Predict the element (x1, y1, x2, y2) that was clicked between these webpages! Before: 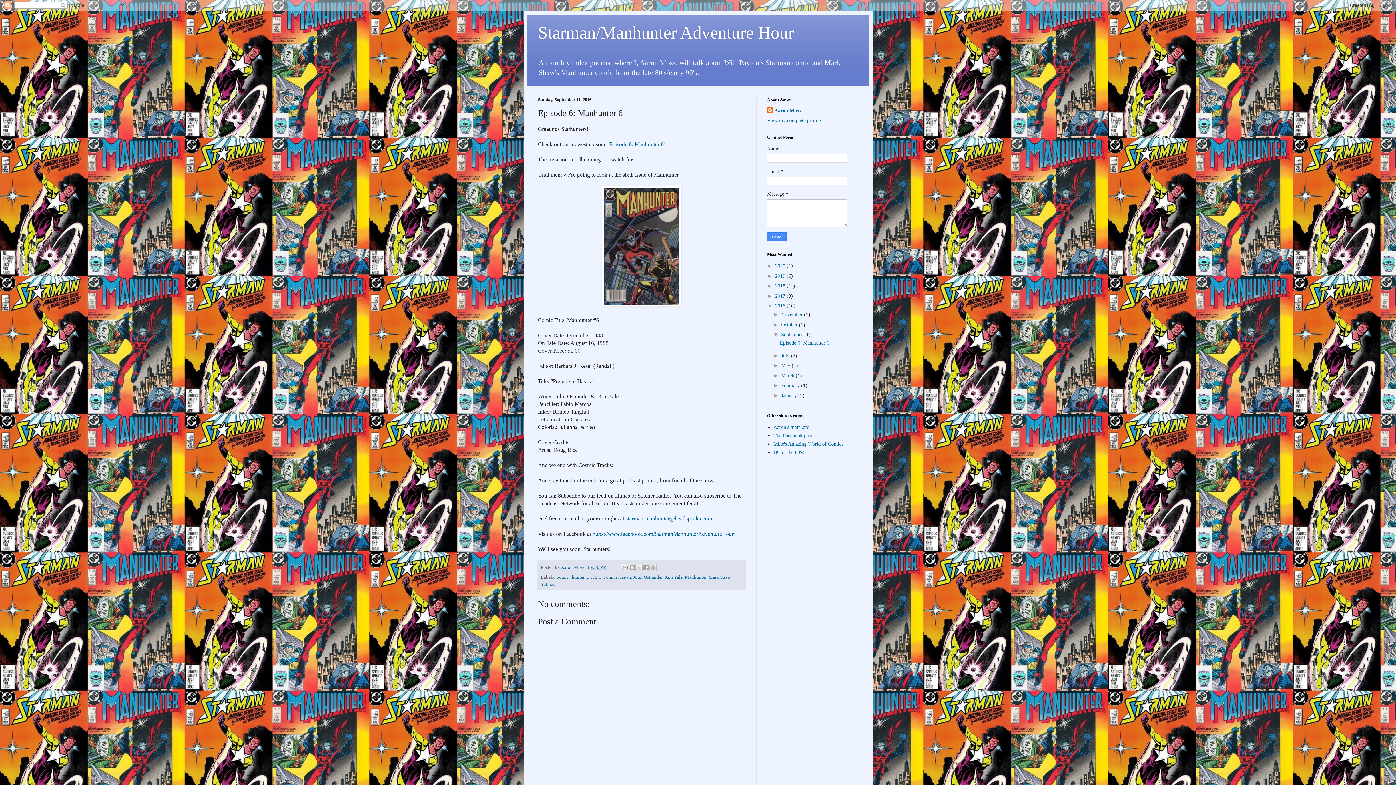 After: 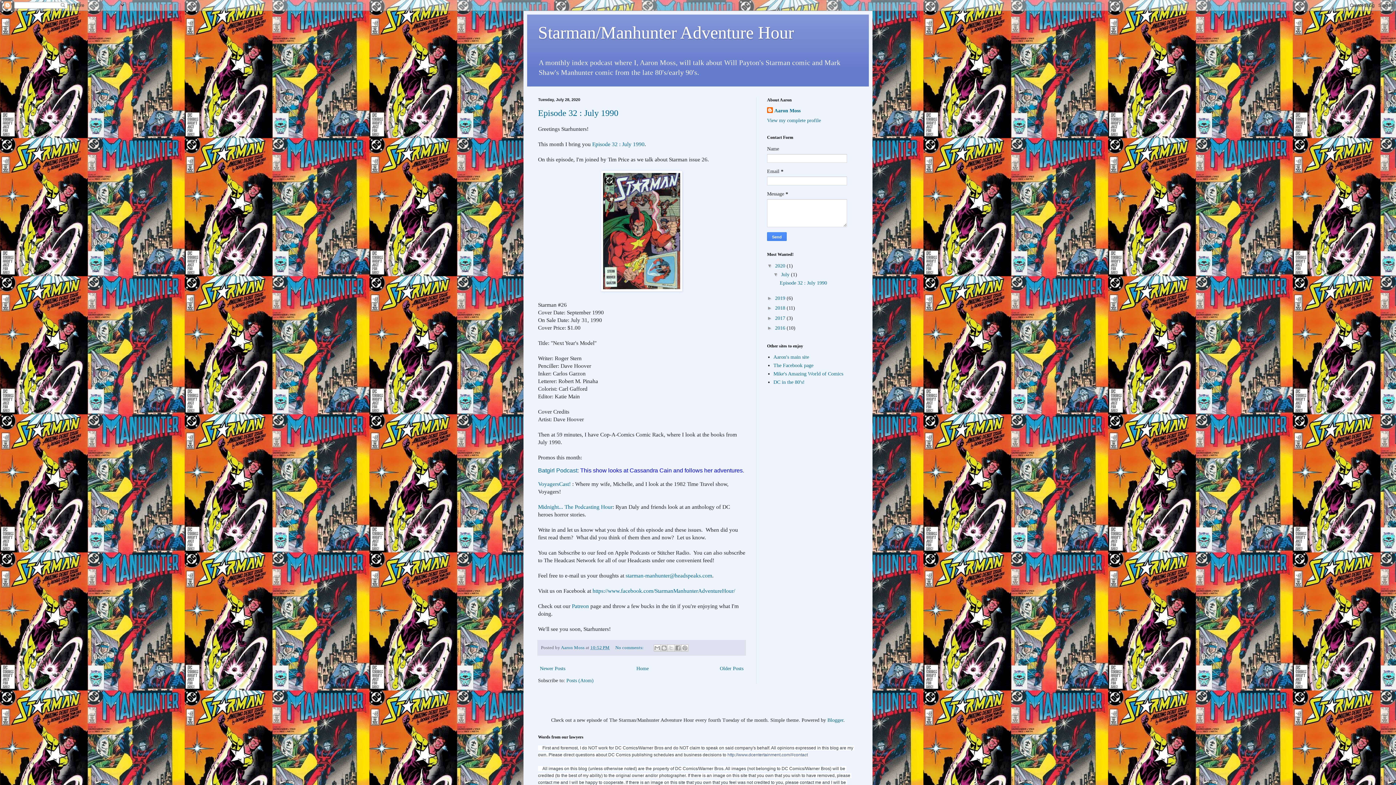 Action: bbox: (775, 263, 786, 268) label: 2020 